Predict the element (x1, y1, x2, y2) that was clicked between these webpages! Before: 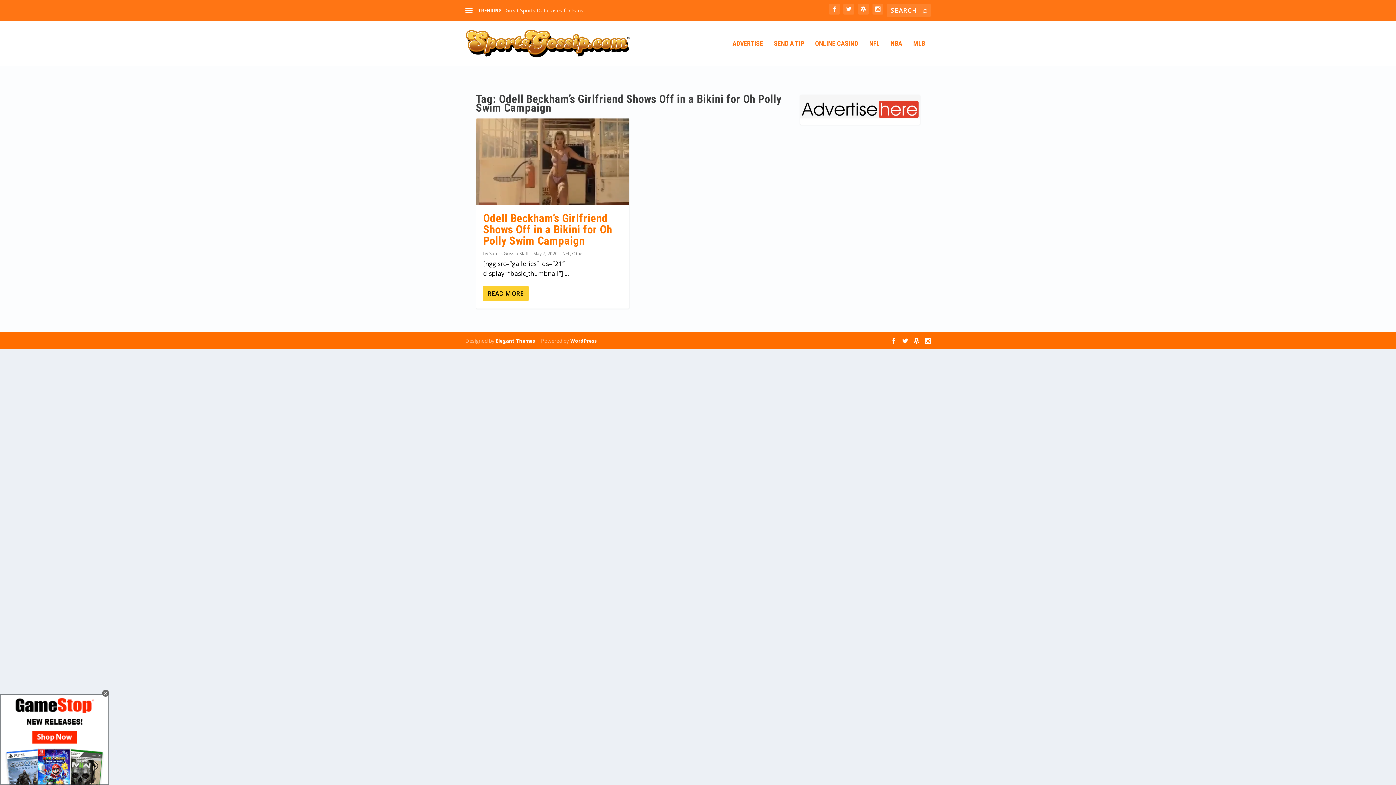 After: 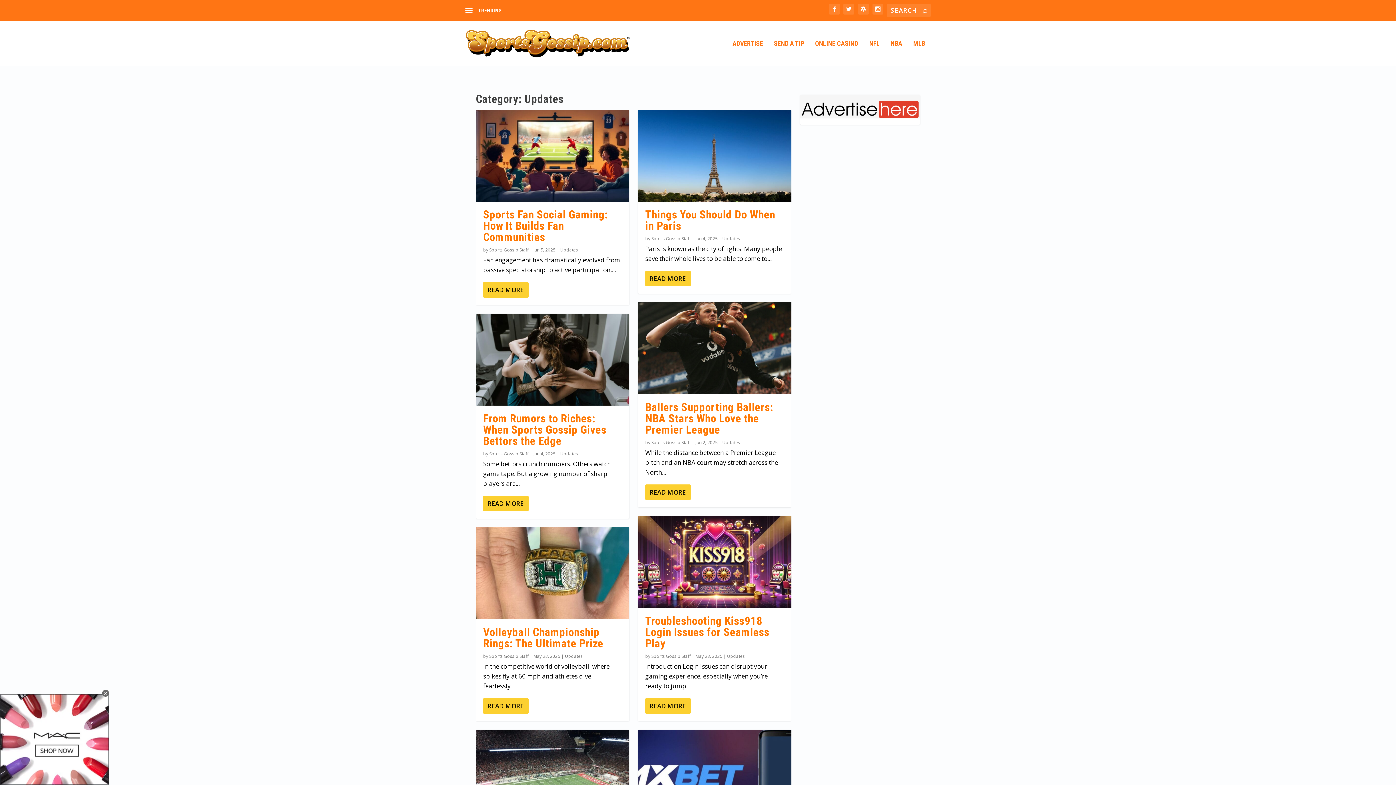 Action: bbox: (858, 3, 869, 14)